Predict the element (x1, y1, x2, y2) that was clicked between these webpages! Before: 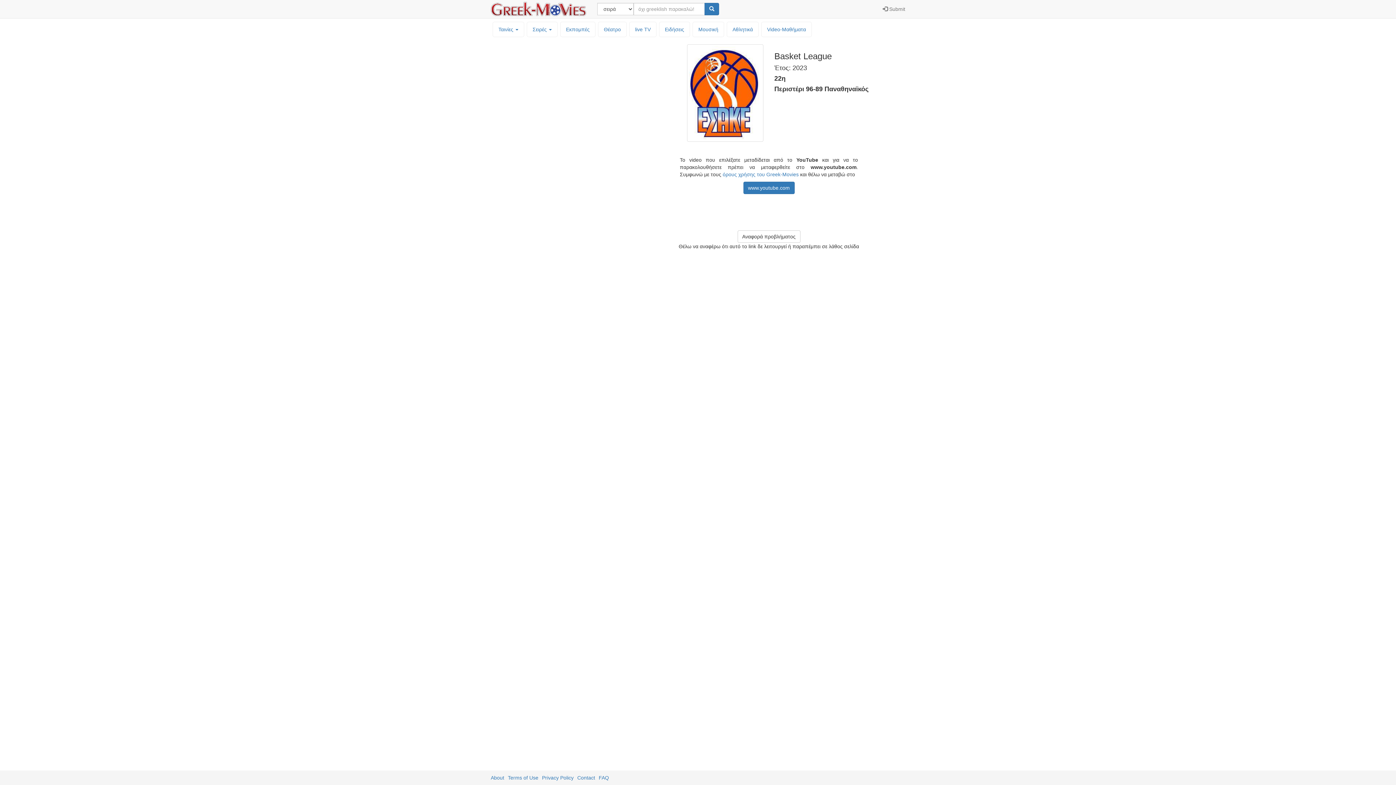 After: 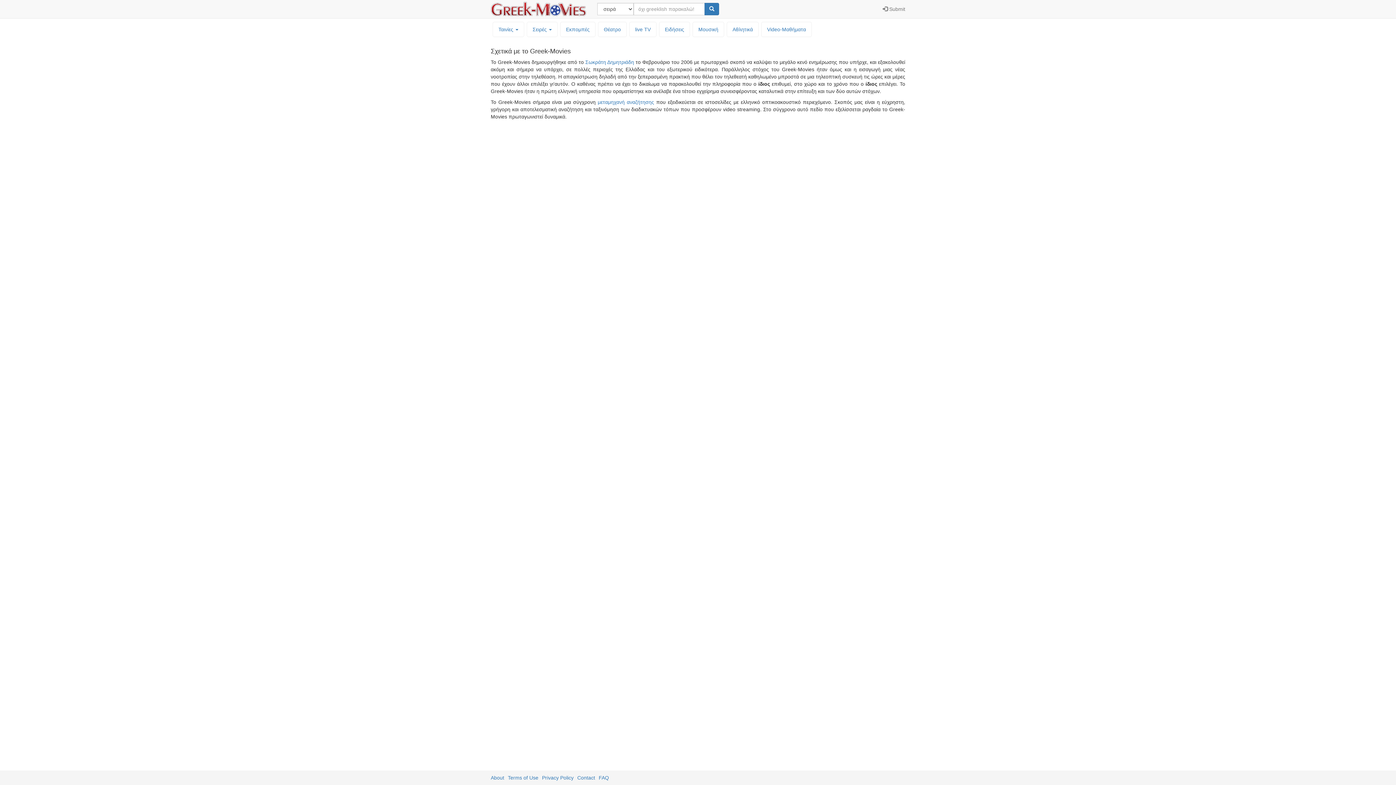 Action: label: About bbox: (490, 775, 504, 781)